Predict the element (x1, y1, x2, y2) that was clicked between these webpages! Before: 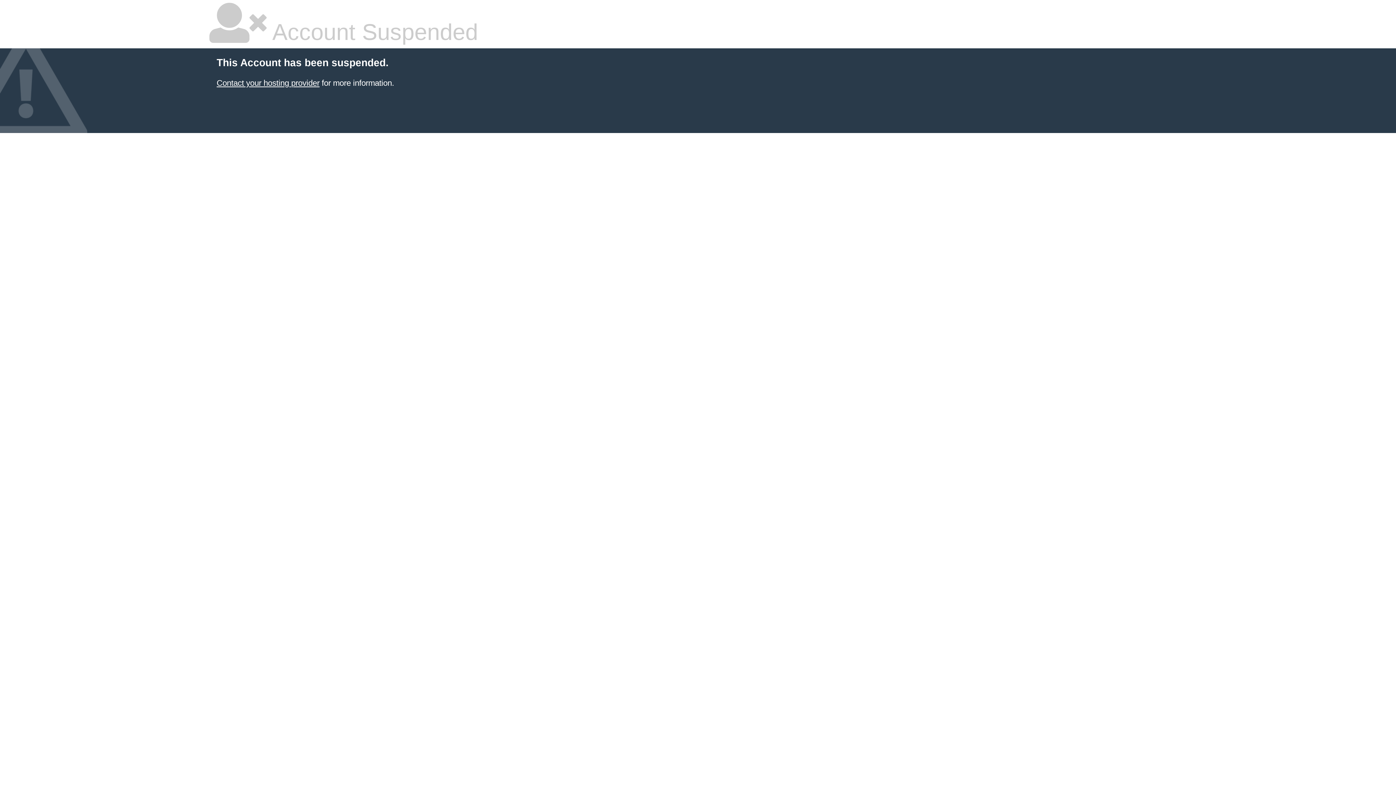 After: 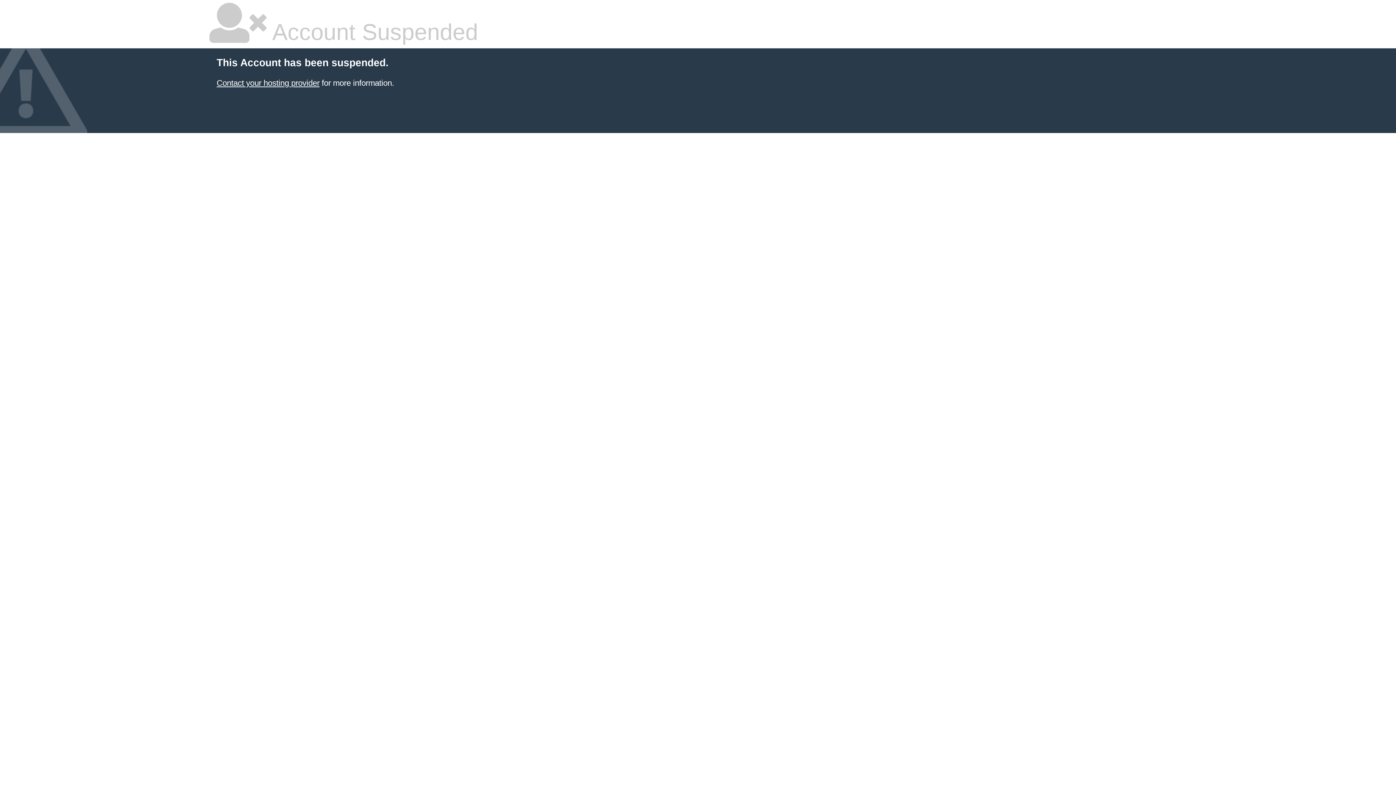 Action: bbox: (216, 78, 319, 87) label: Contact your hosting provider